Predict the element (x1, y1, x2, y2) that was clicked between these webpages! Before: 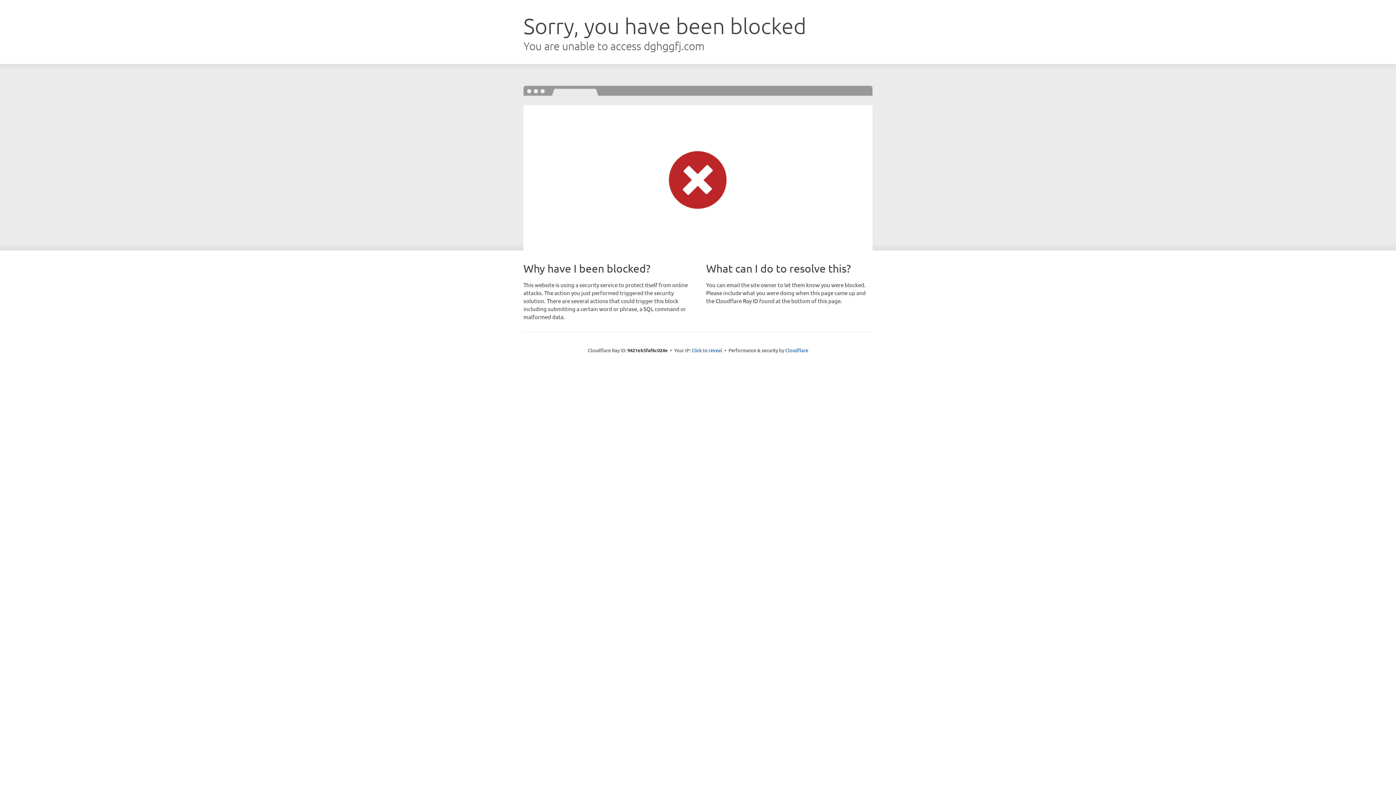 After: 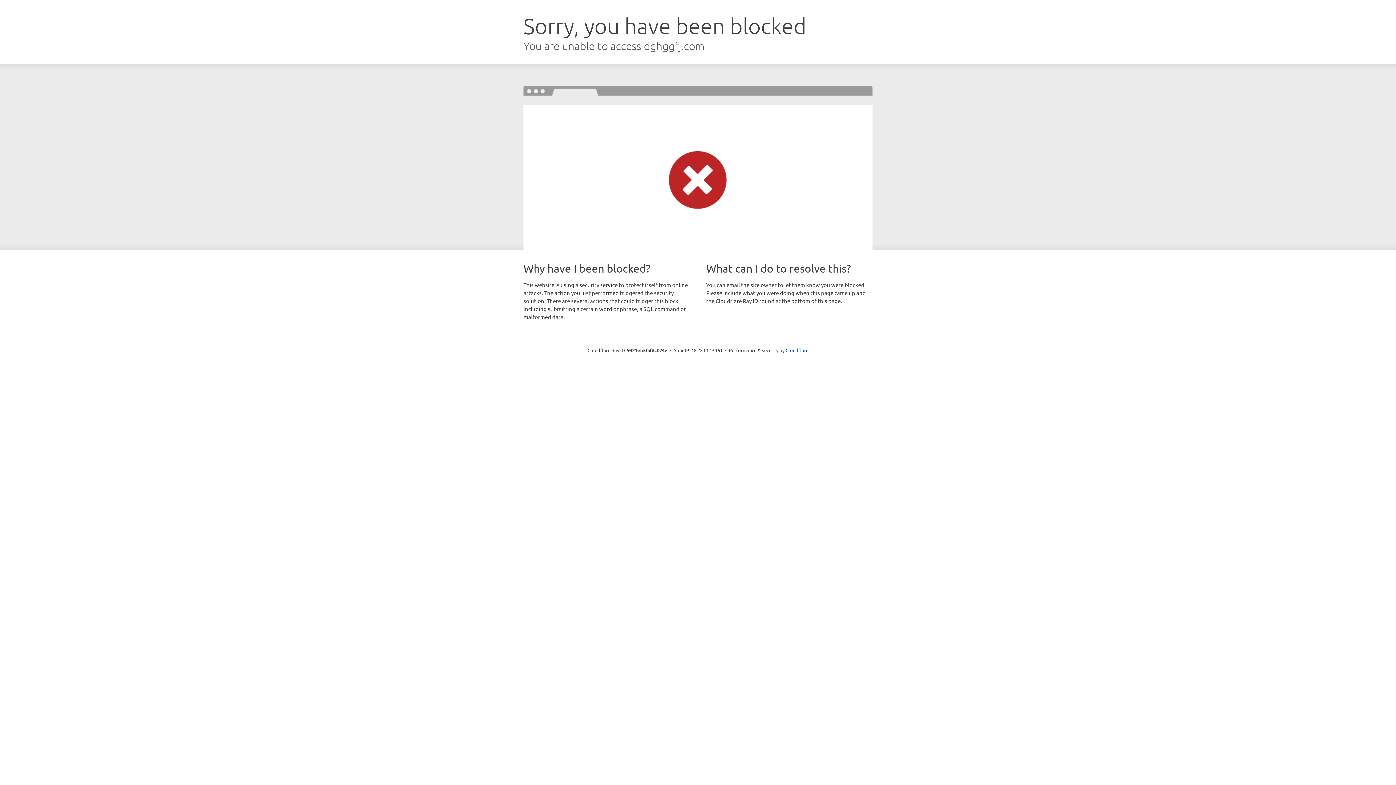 Action: bbox: (691, 346, 722, 353) label: Click to reveal